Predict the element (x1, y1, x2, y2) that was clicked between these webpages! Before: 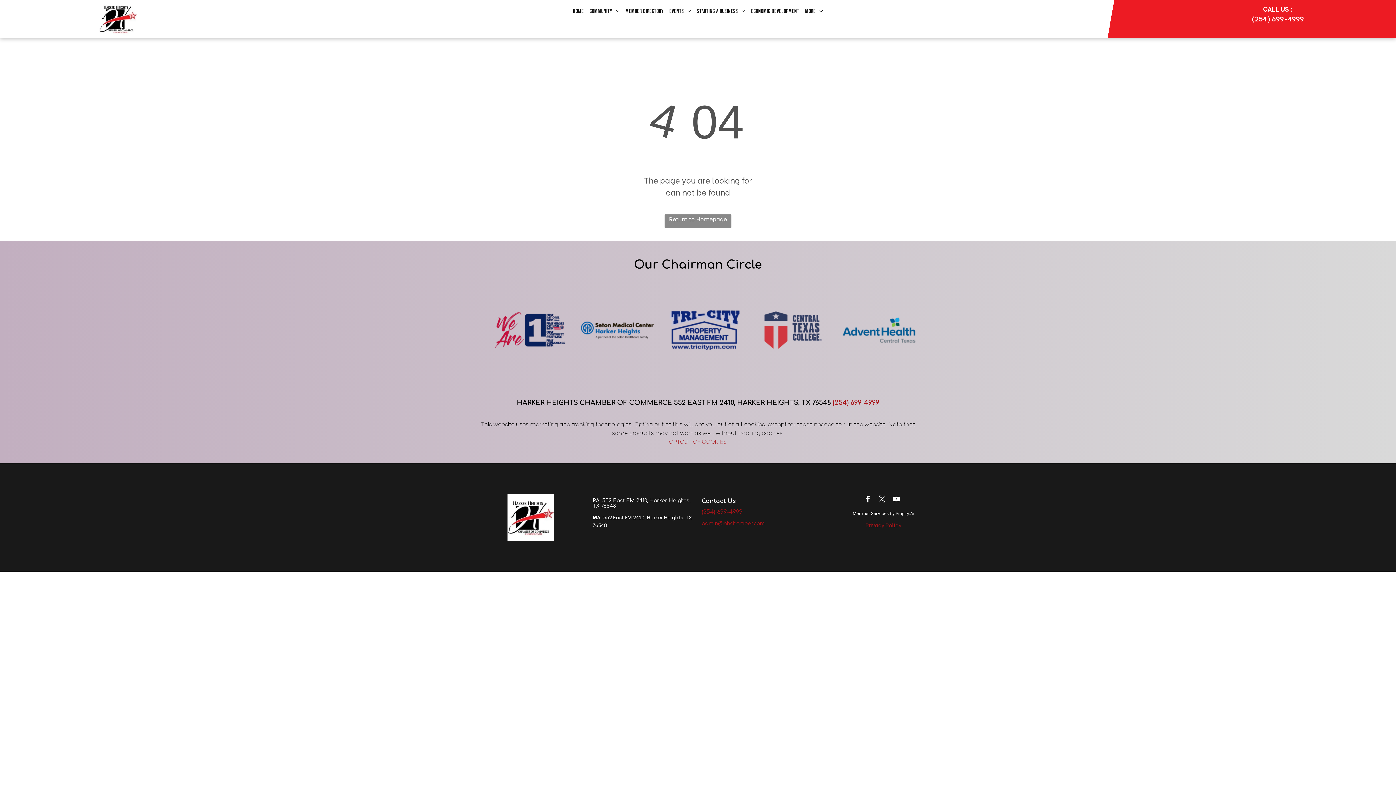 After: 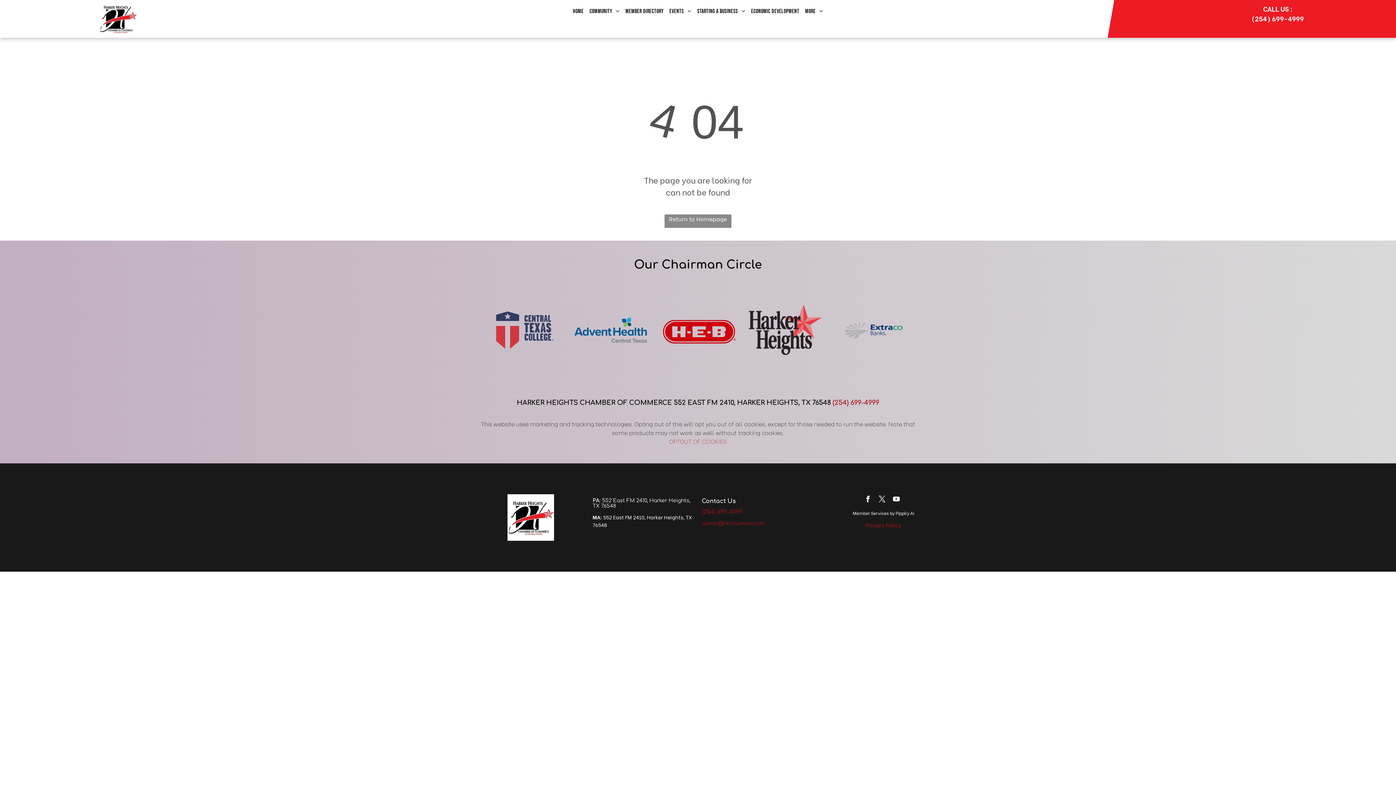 Action: bbox: (1251, 3, 1304, 23) label: CALL US :
(254) 699-4999